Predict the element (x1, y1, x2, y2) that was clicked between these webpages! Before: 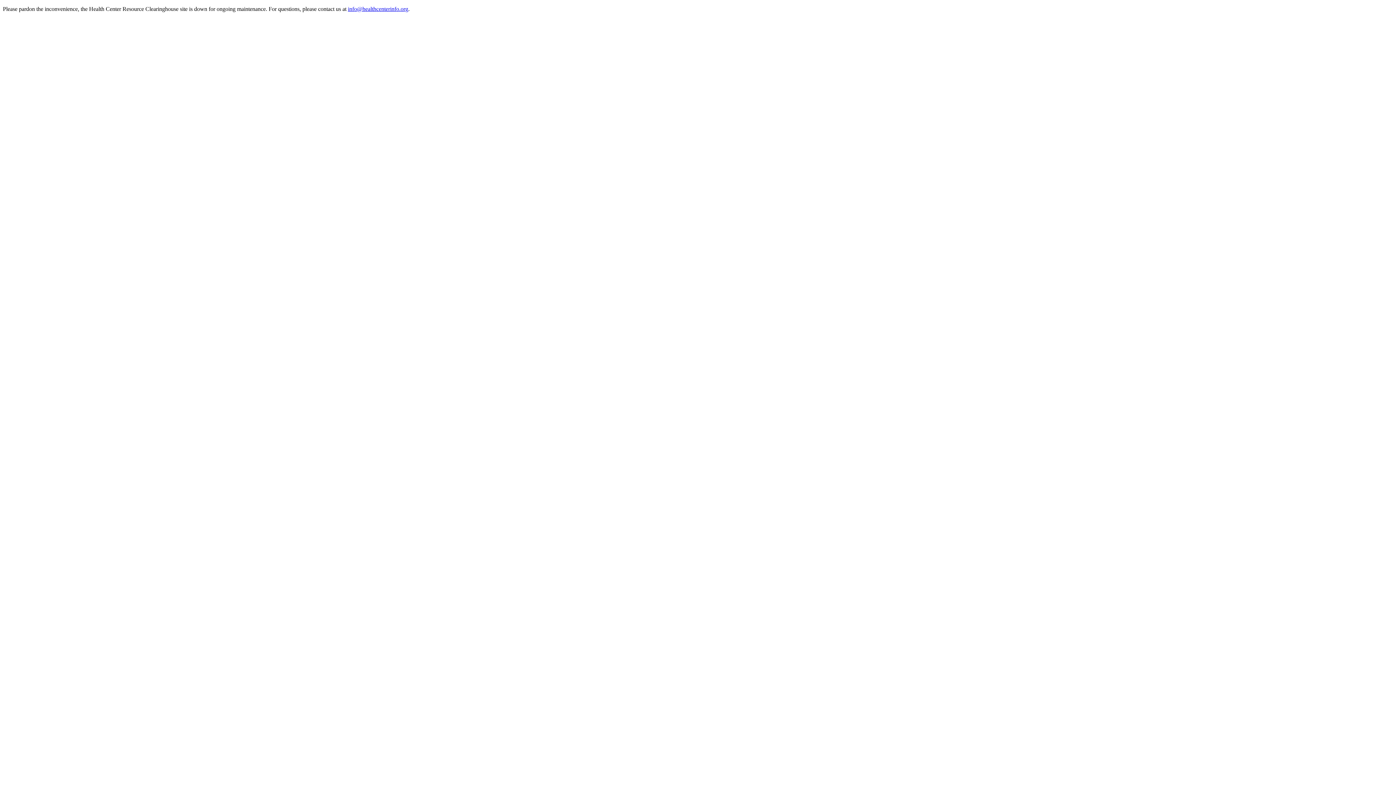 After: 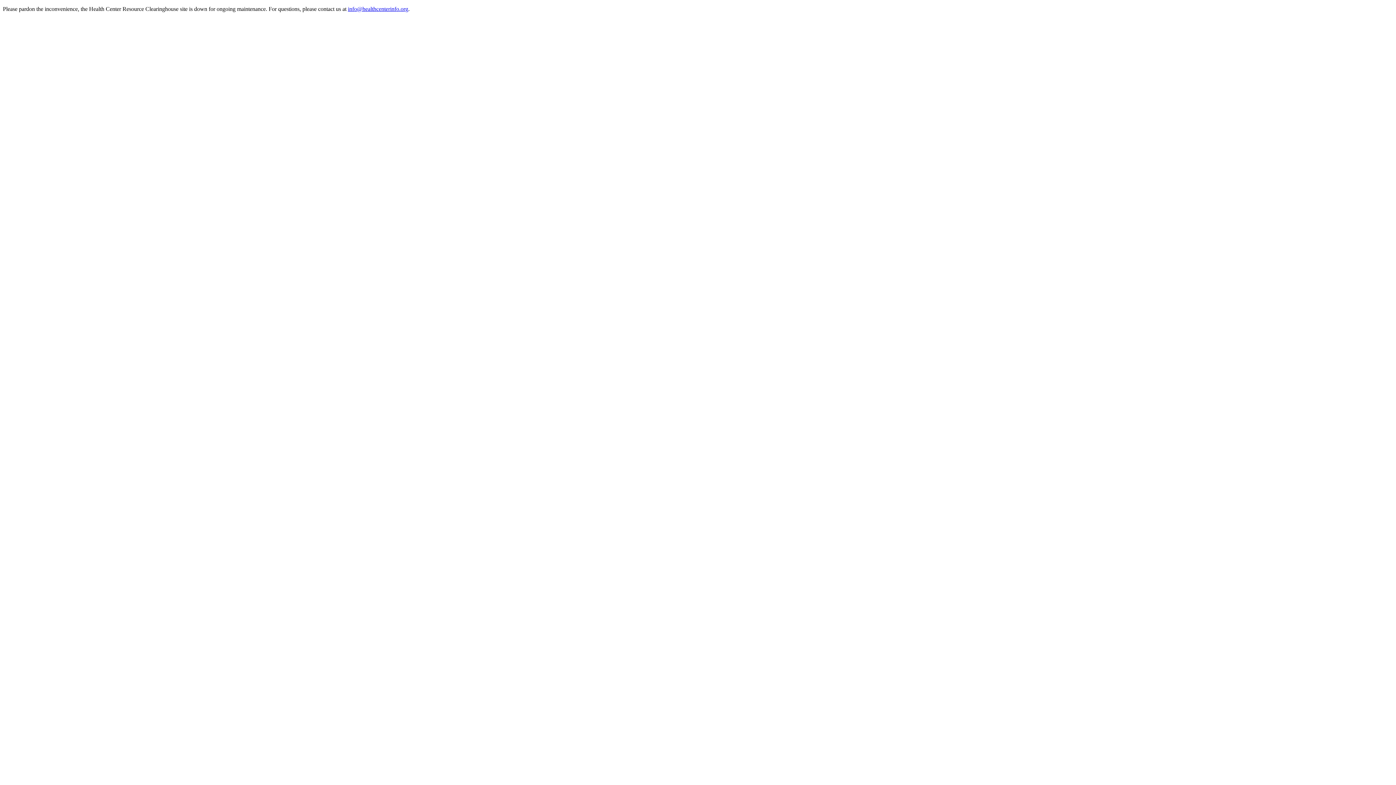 Action: label: info@healthcenterinfo.org bbox: (348, 5, 408, 12)